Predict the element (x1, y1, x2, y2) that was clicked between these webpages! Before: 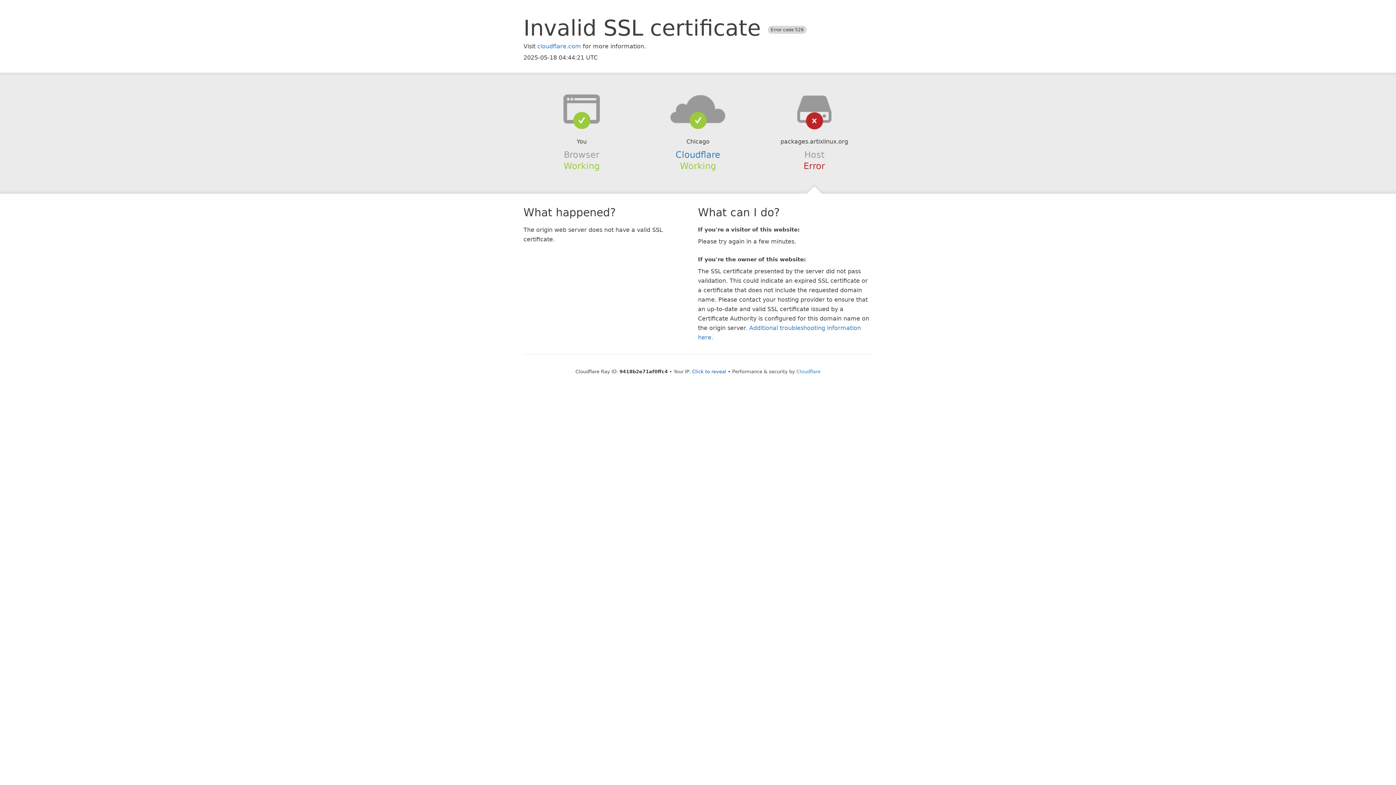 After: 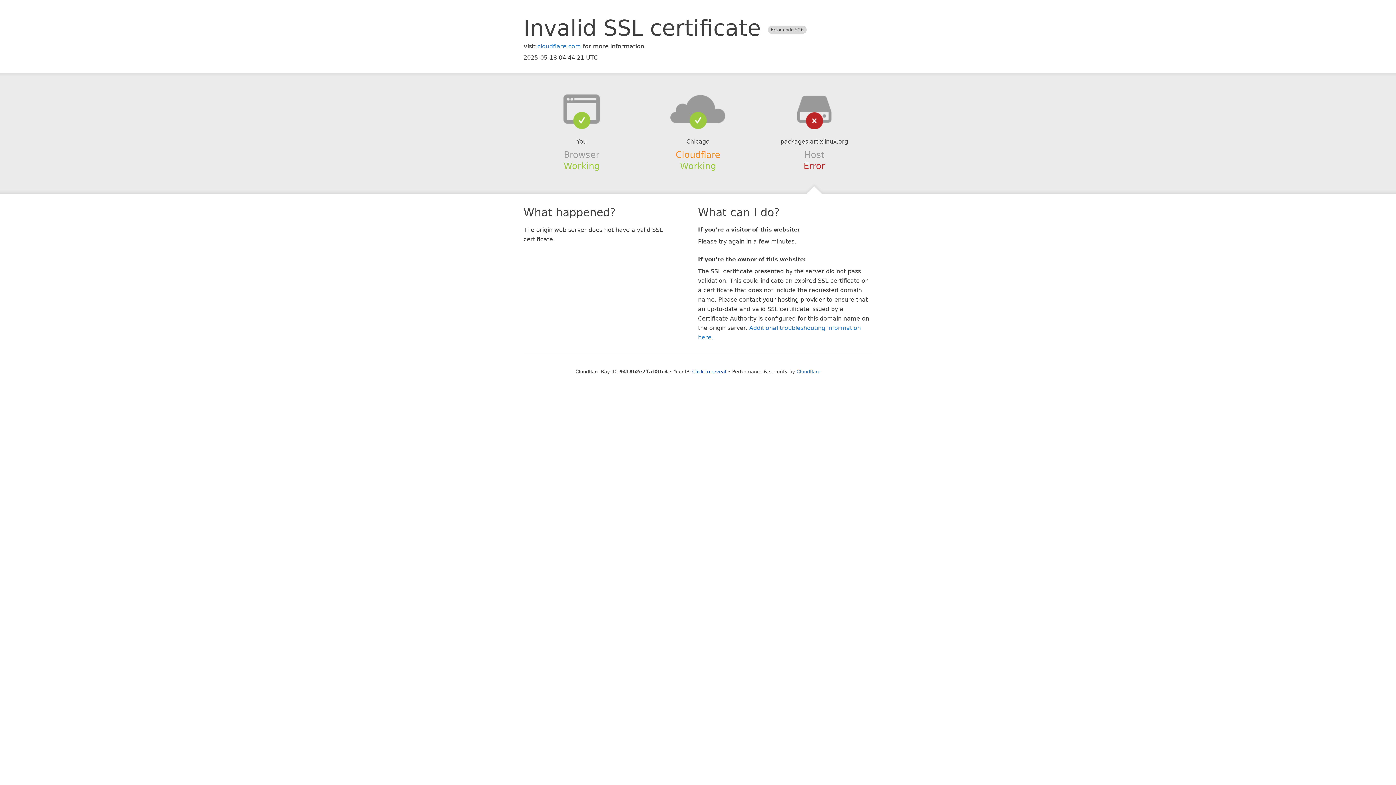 Action: bbox: (675, 149, 720, 159) label: Cloudflare